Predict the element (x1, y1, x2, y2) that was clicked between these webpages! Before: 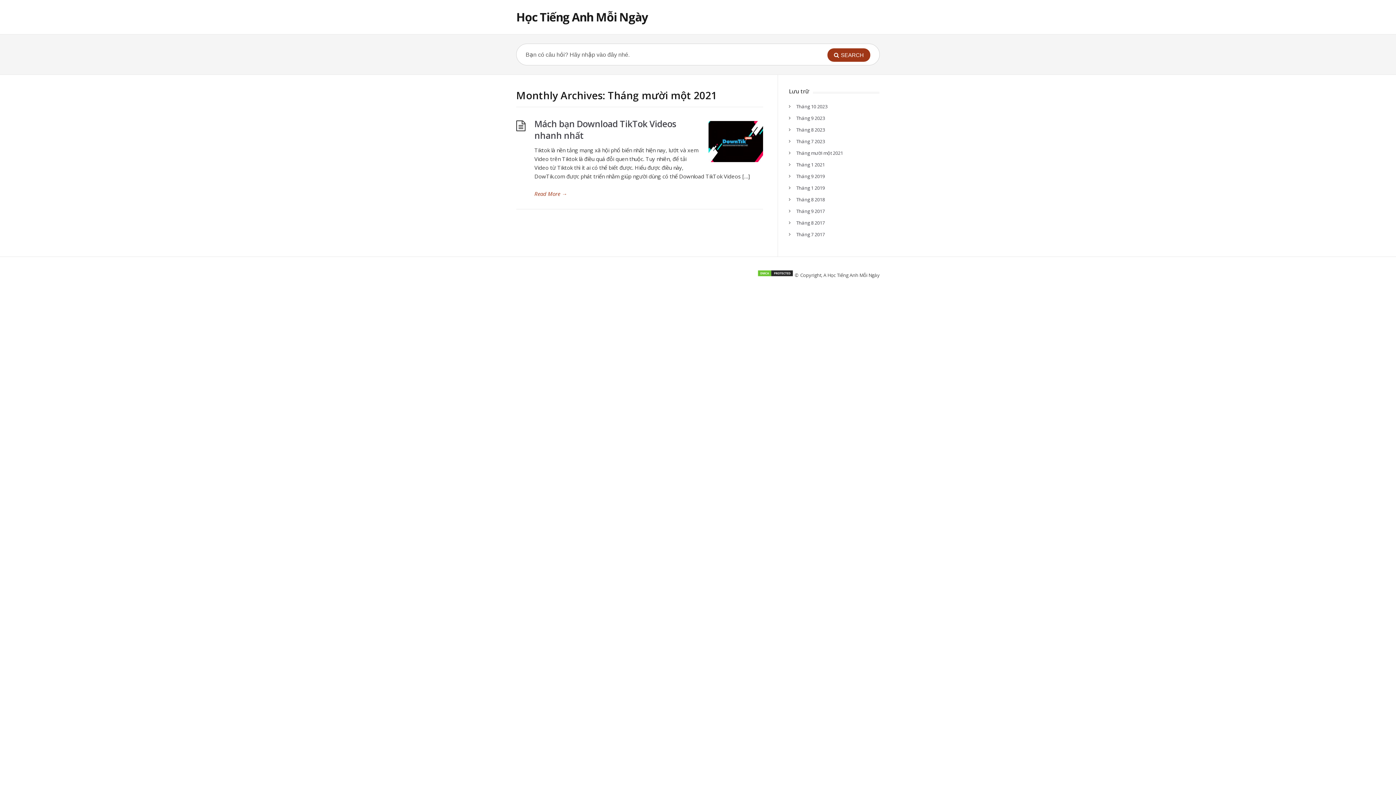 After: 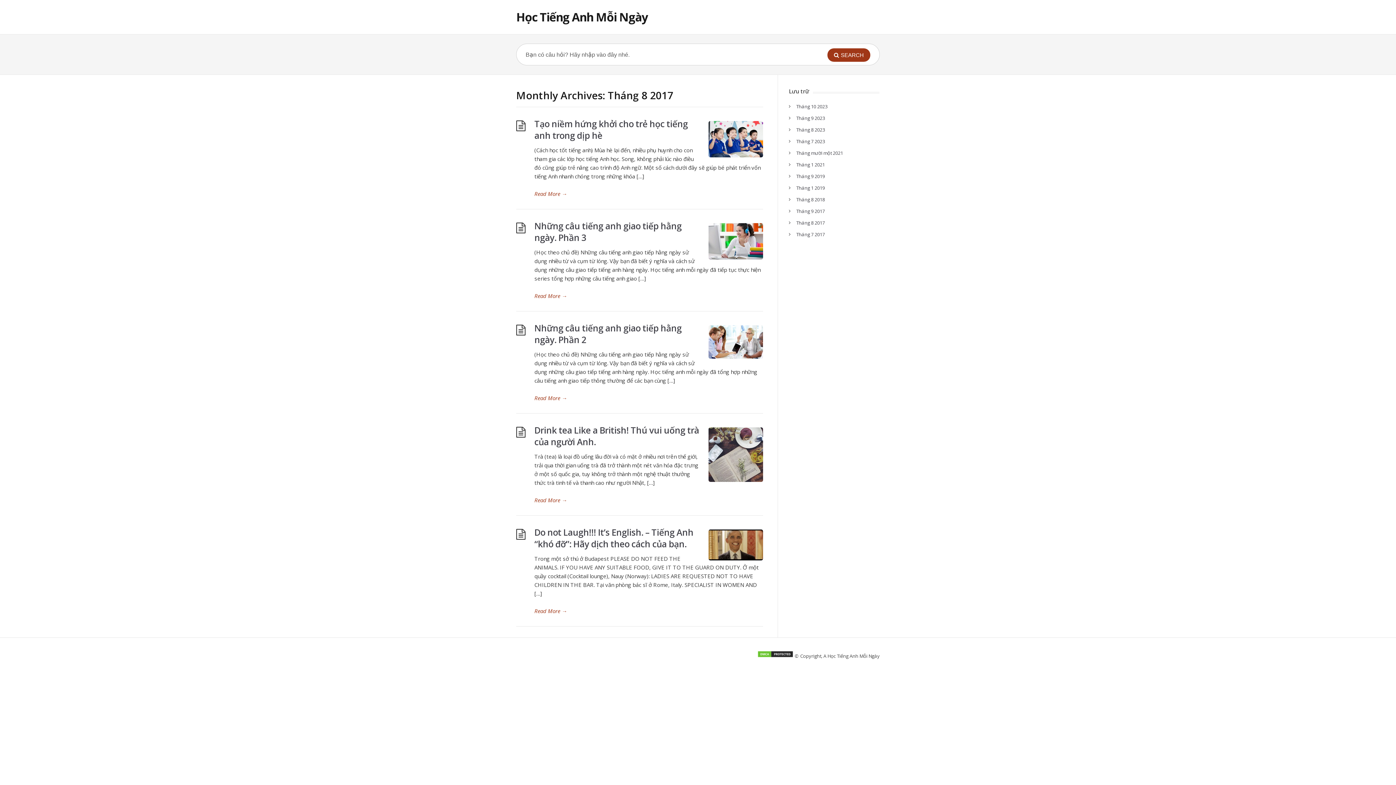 Action: bbox: (796, 219, 825, 226) label: Tháng 8 2017